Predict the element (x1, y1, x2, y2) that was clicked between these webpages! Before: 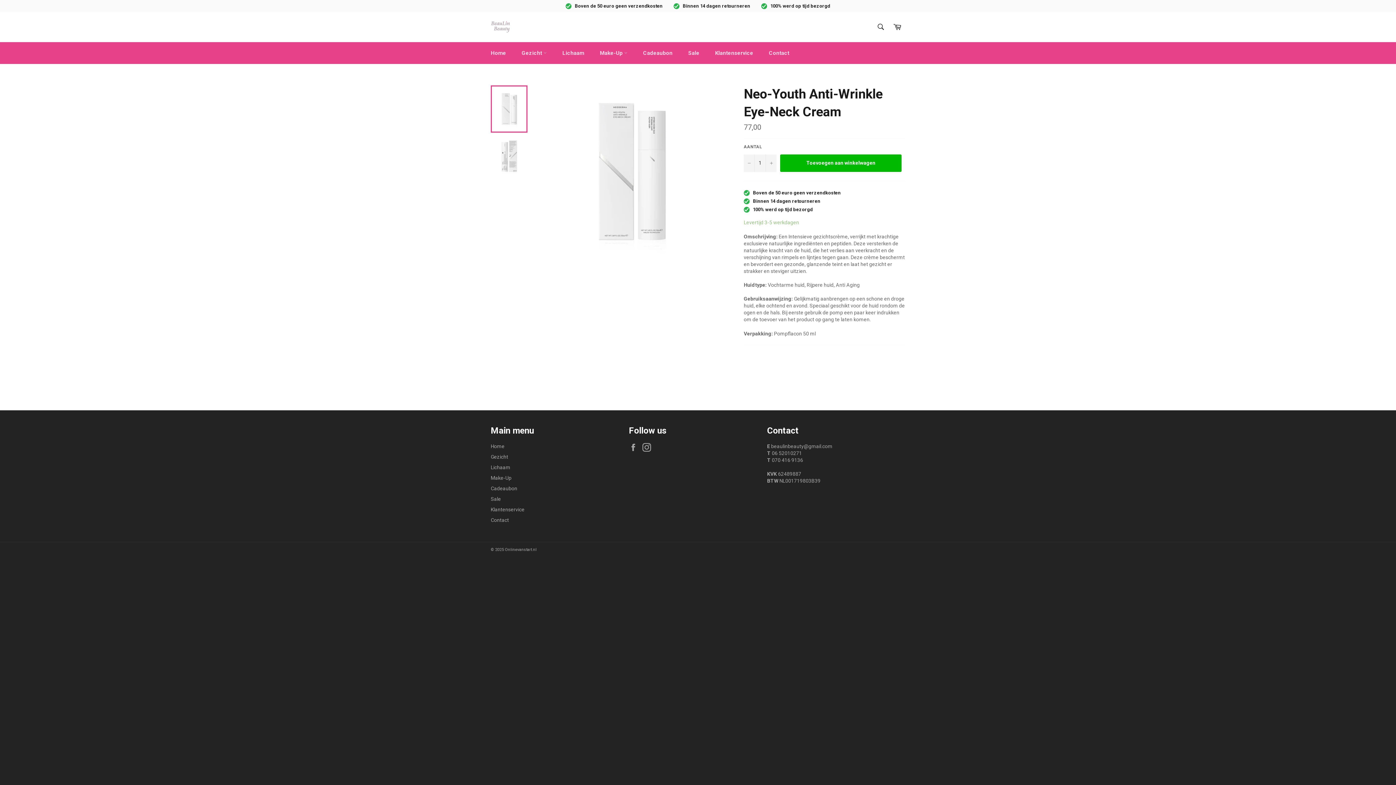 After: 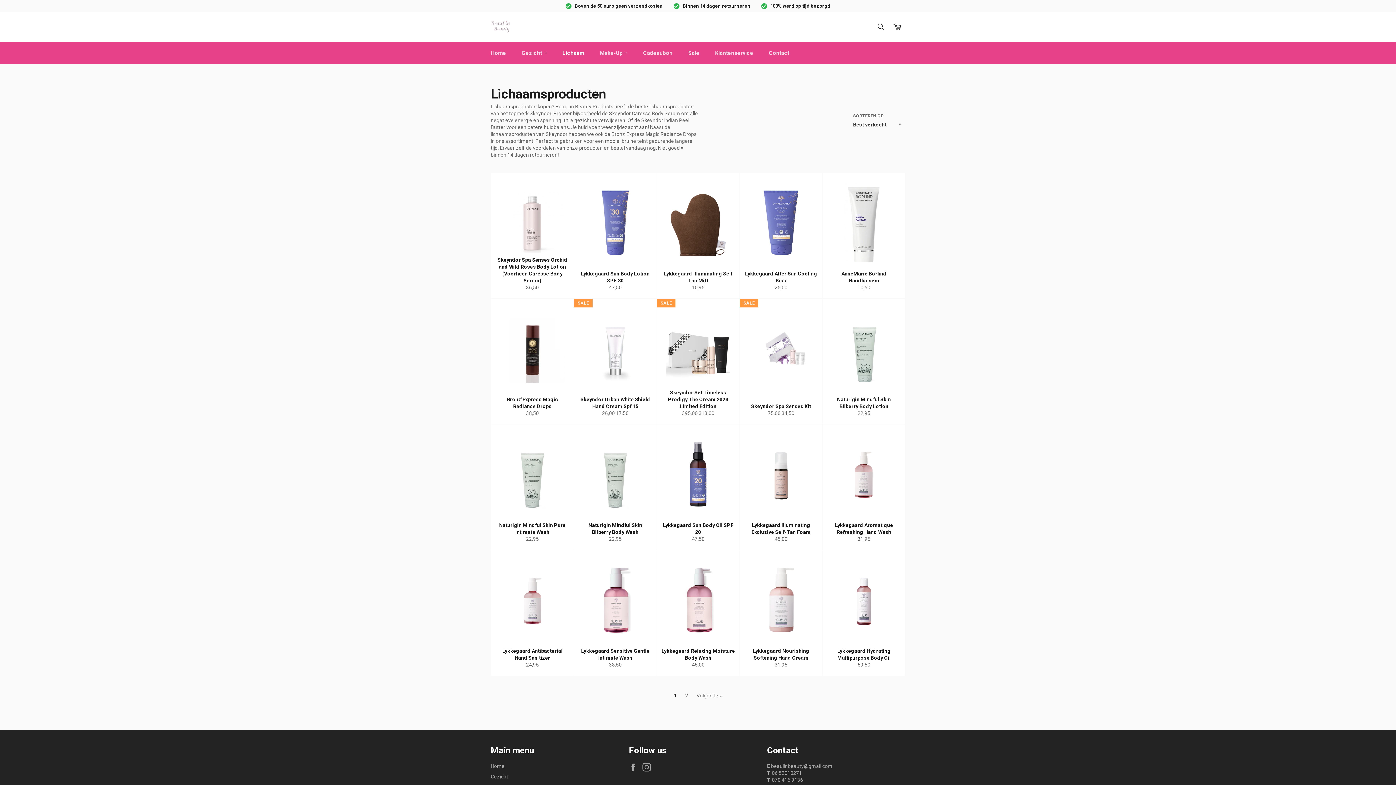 Action: bbox: (490, 464, 510, 470) label: Lichaam